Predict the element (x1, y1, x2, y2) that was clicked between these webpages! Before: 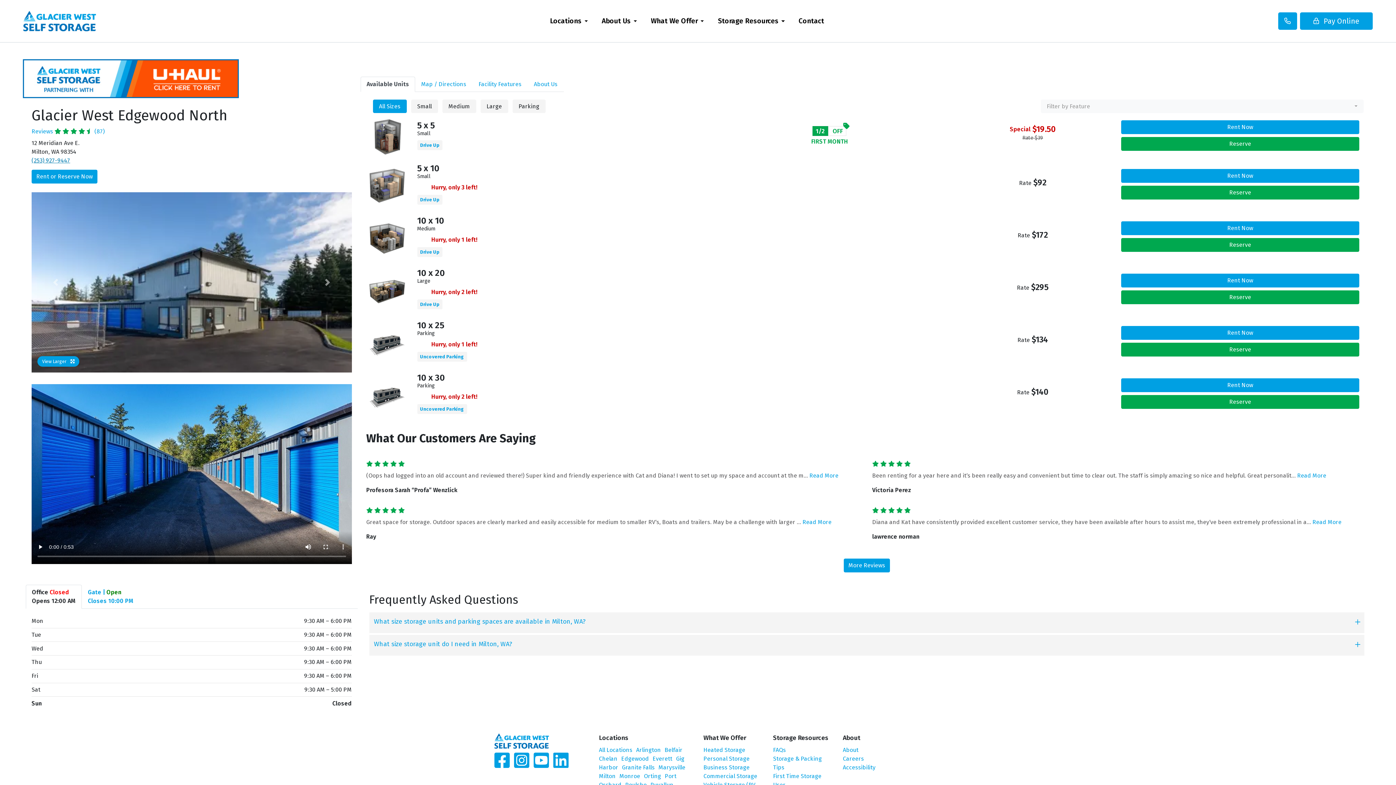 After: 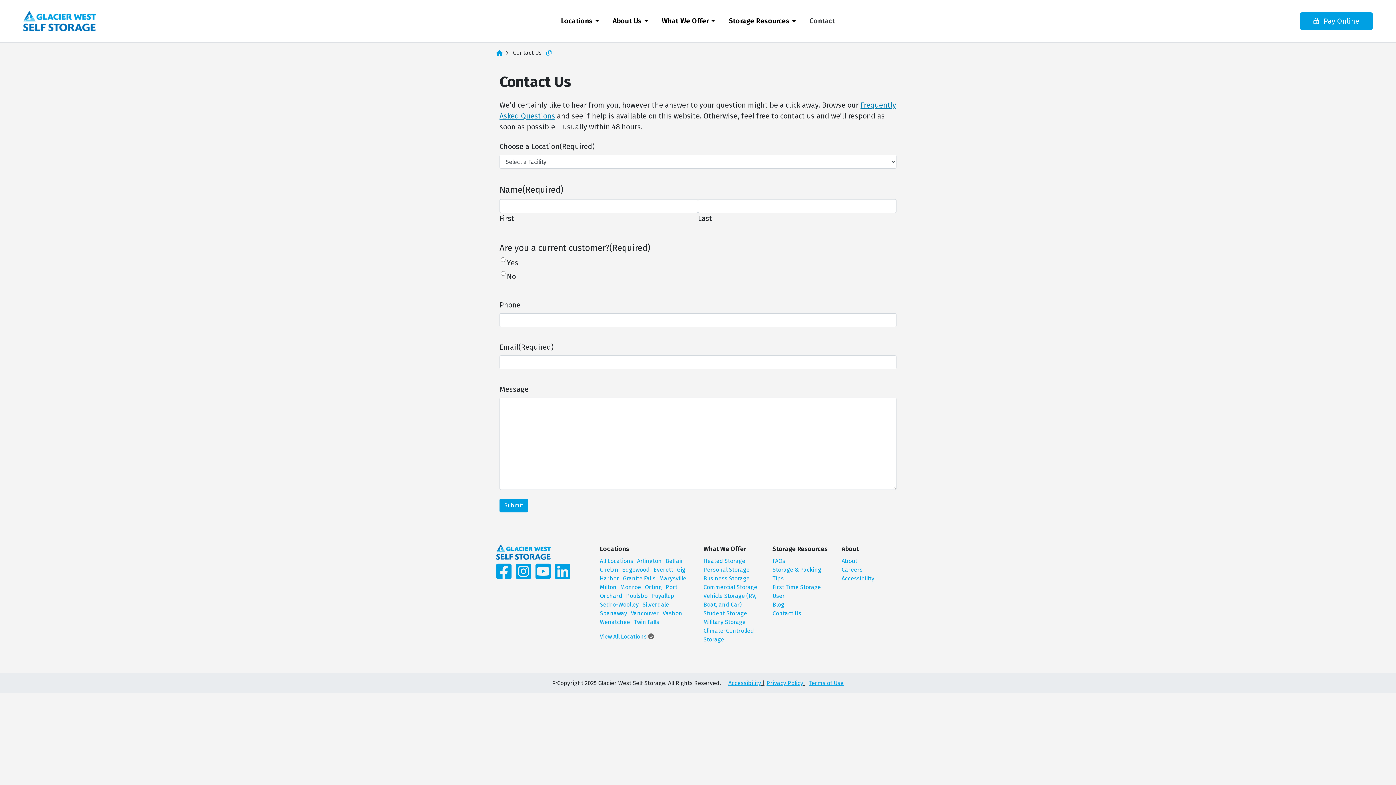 Action: label: Contact bbox: (791, 0, 831, 42)